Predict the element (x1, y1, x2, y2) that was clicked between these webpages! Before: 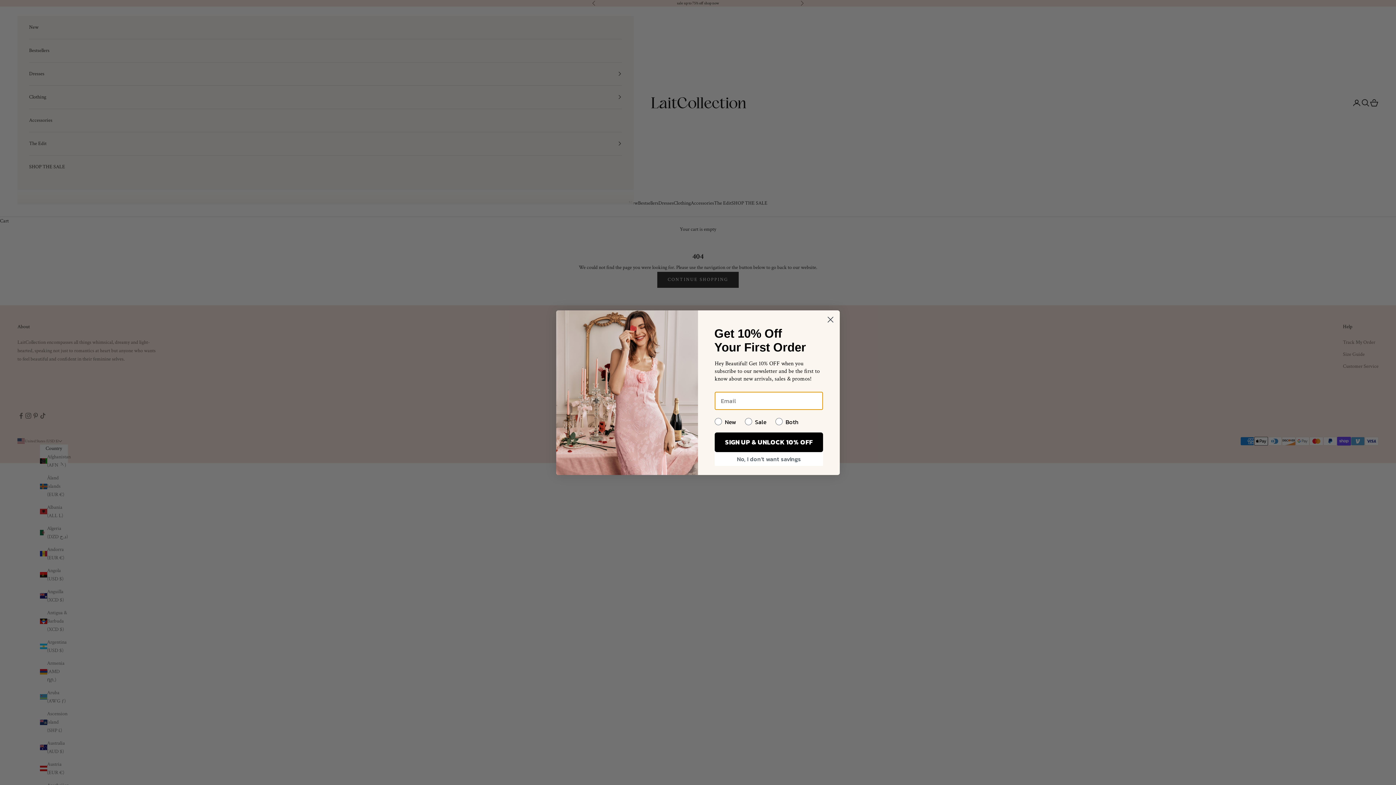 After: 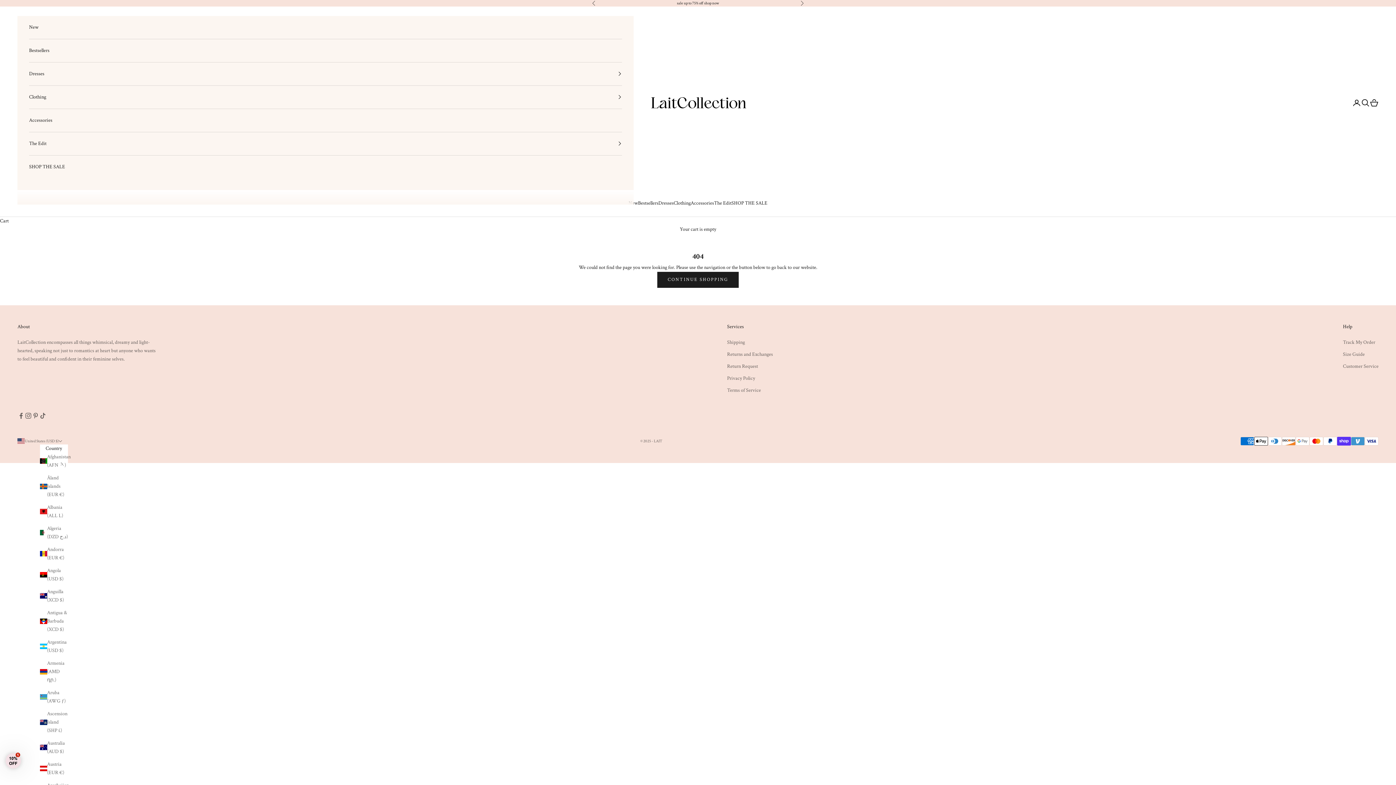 Action: label: Close dialog bbox: (824, 313, 837, 326)